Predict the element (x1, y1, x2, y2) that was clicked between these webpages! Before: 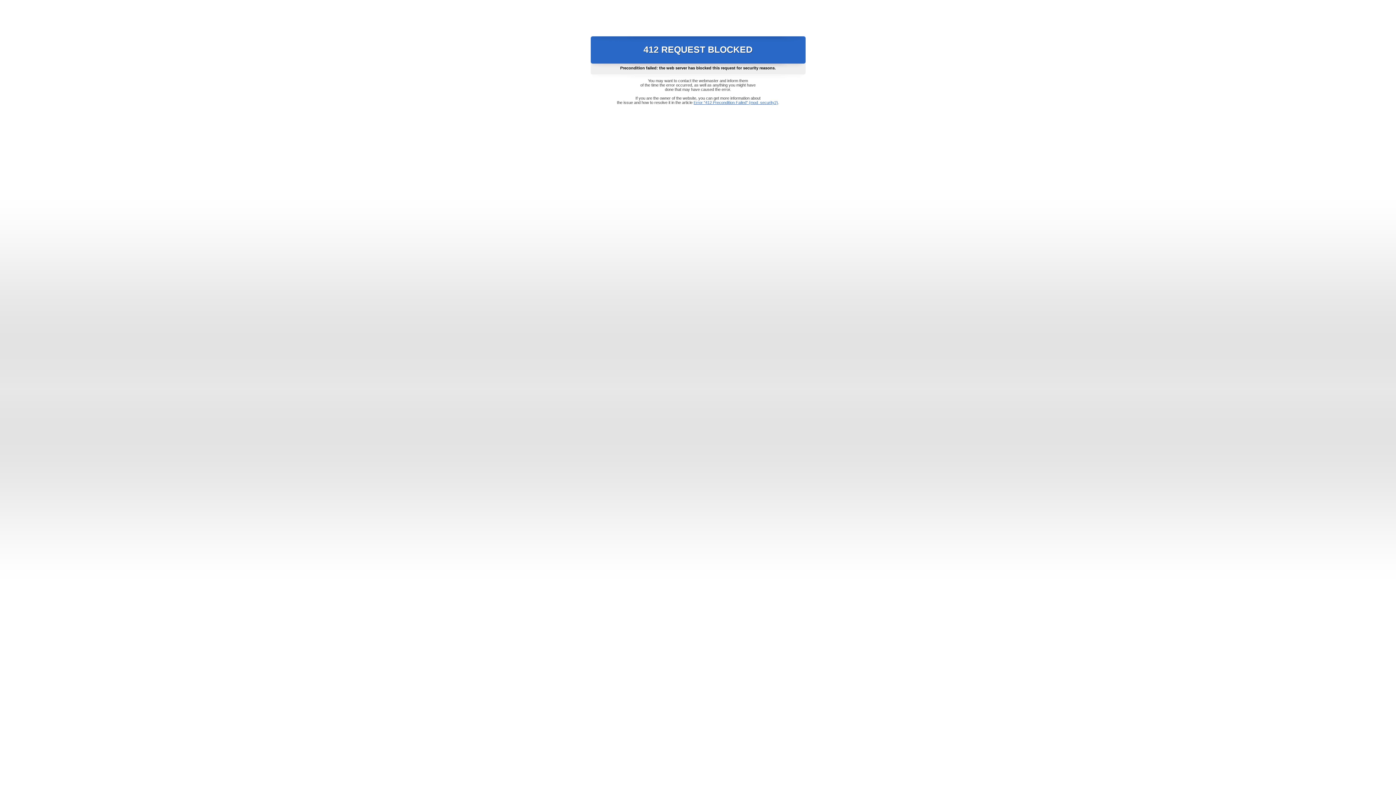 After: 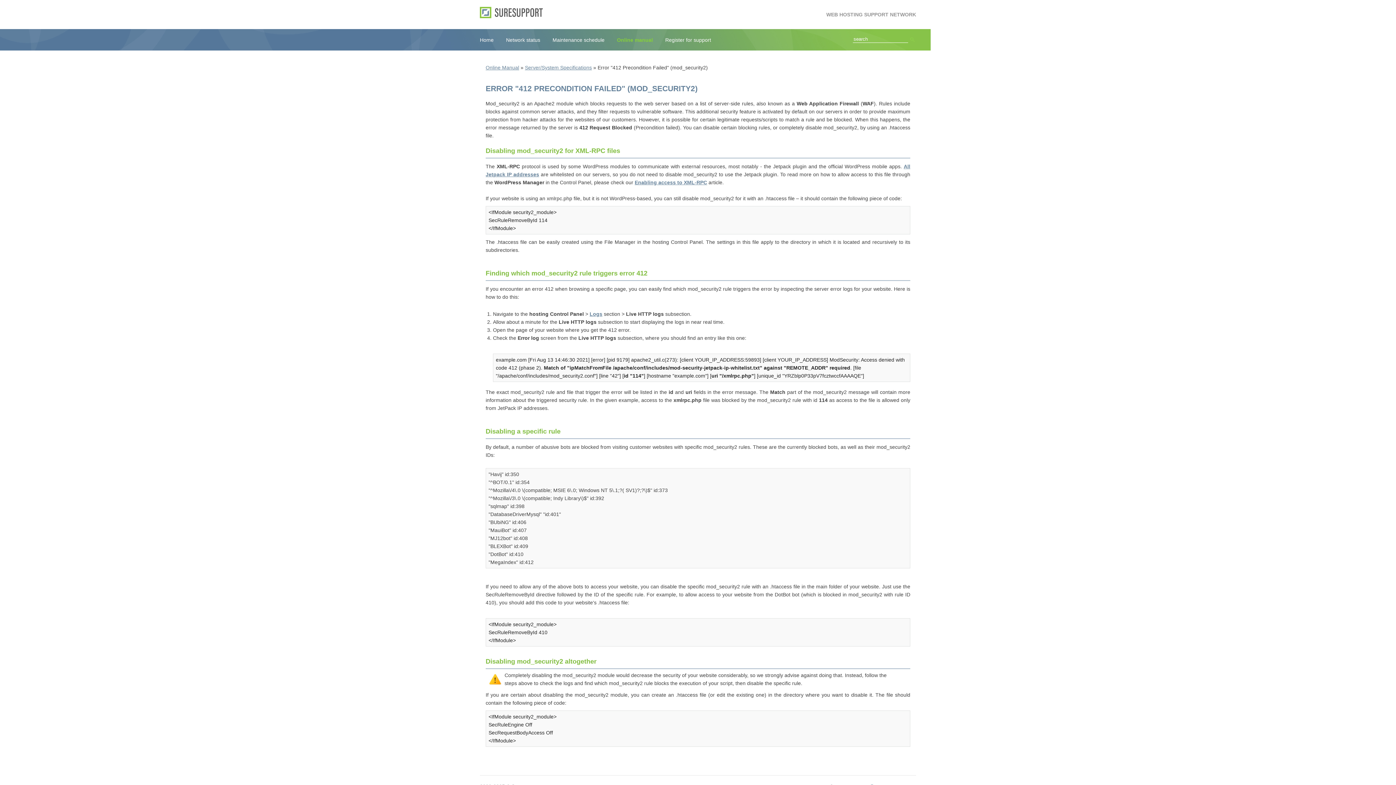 Action: bbox: (693, 100, 778, 104) label: Error "412 Precondition Failed" (mod_security2)